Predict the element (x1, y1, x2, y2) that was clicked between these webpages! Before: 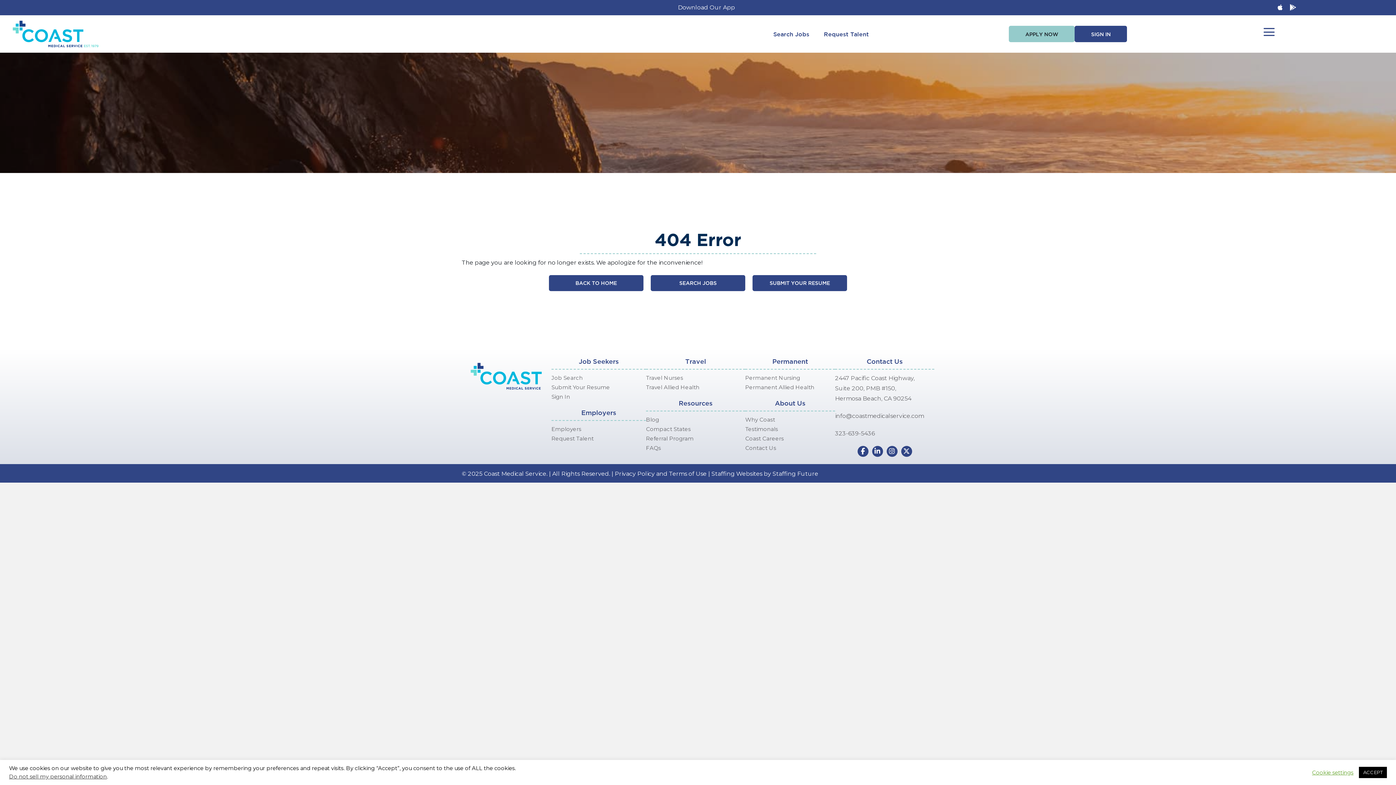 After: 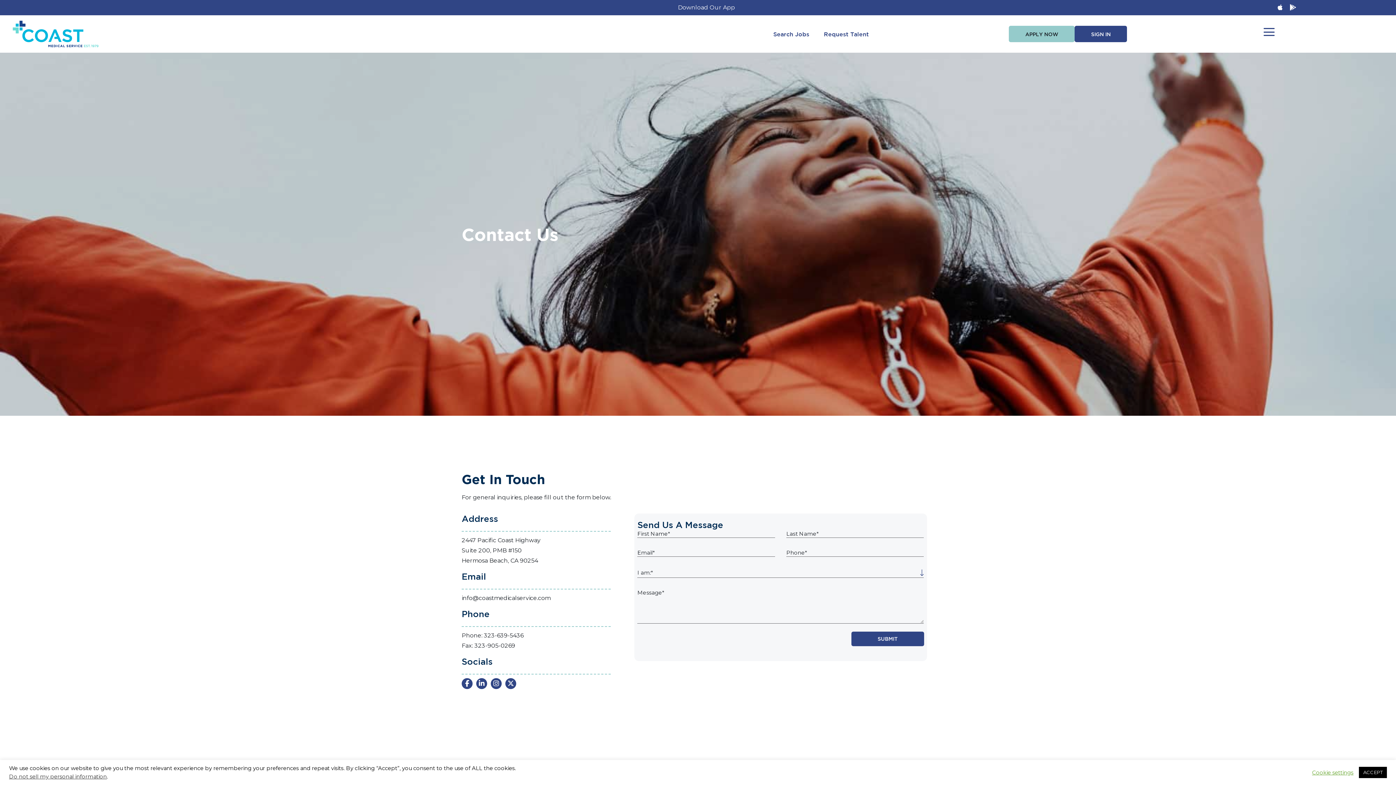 Action: label: Contact Us bbox: (745, 443, 835, 453)